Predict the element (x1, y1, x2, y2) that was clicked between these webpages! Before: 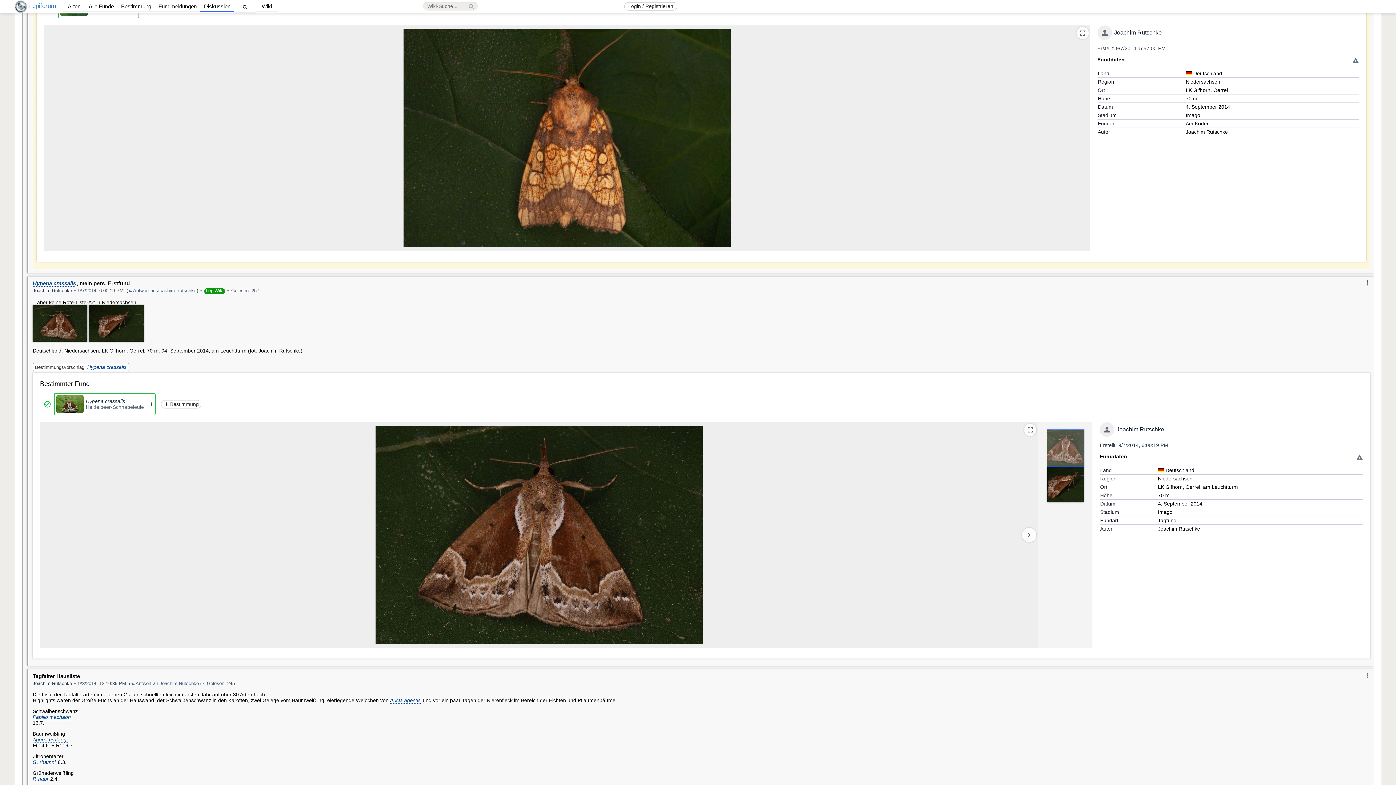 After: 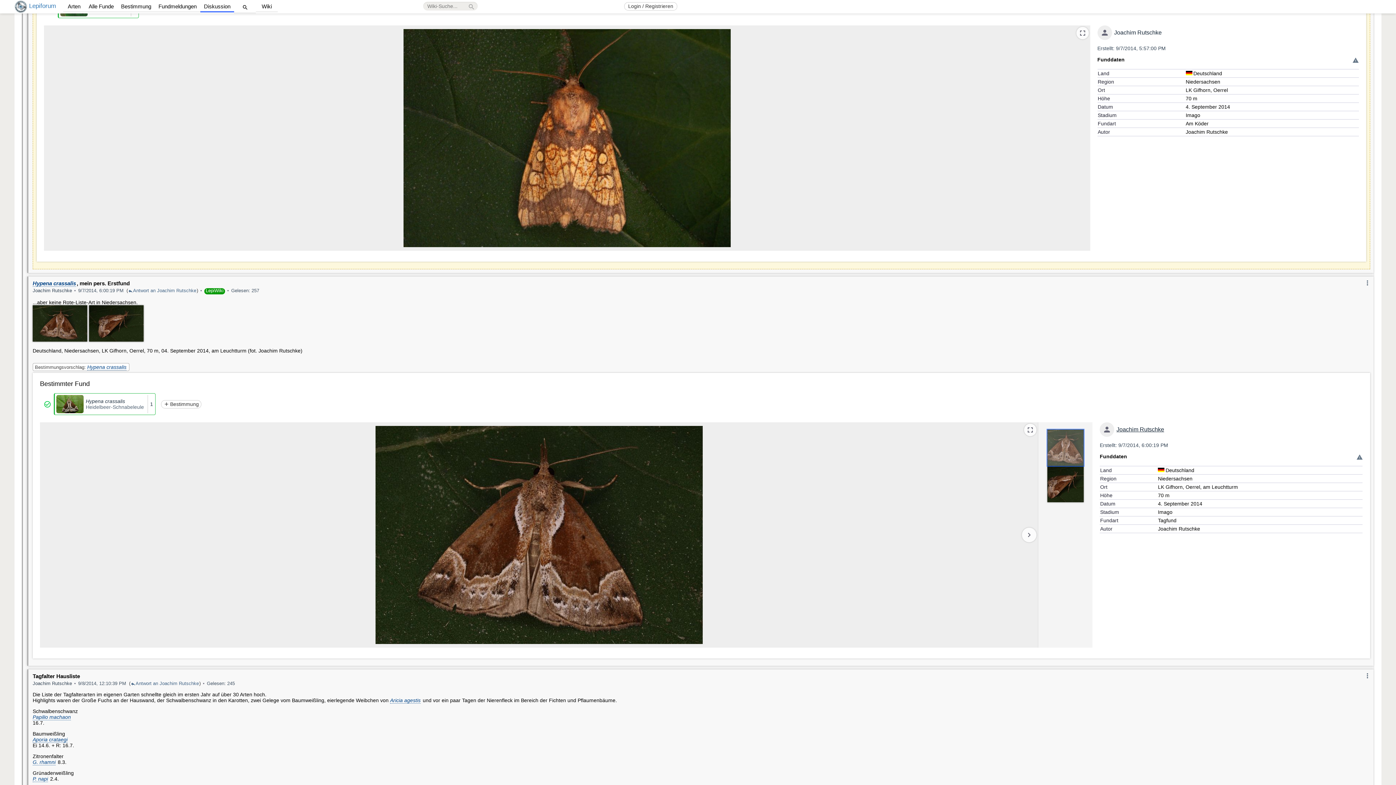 Action: label: Joachim Rutschke bbox: (1116, 761, 1164, 768)